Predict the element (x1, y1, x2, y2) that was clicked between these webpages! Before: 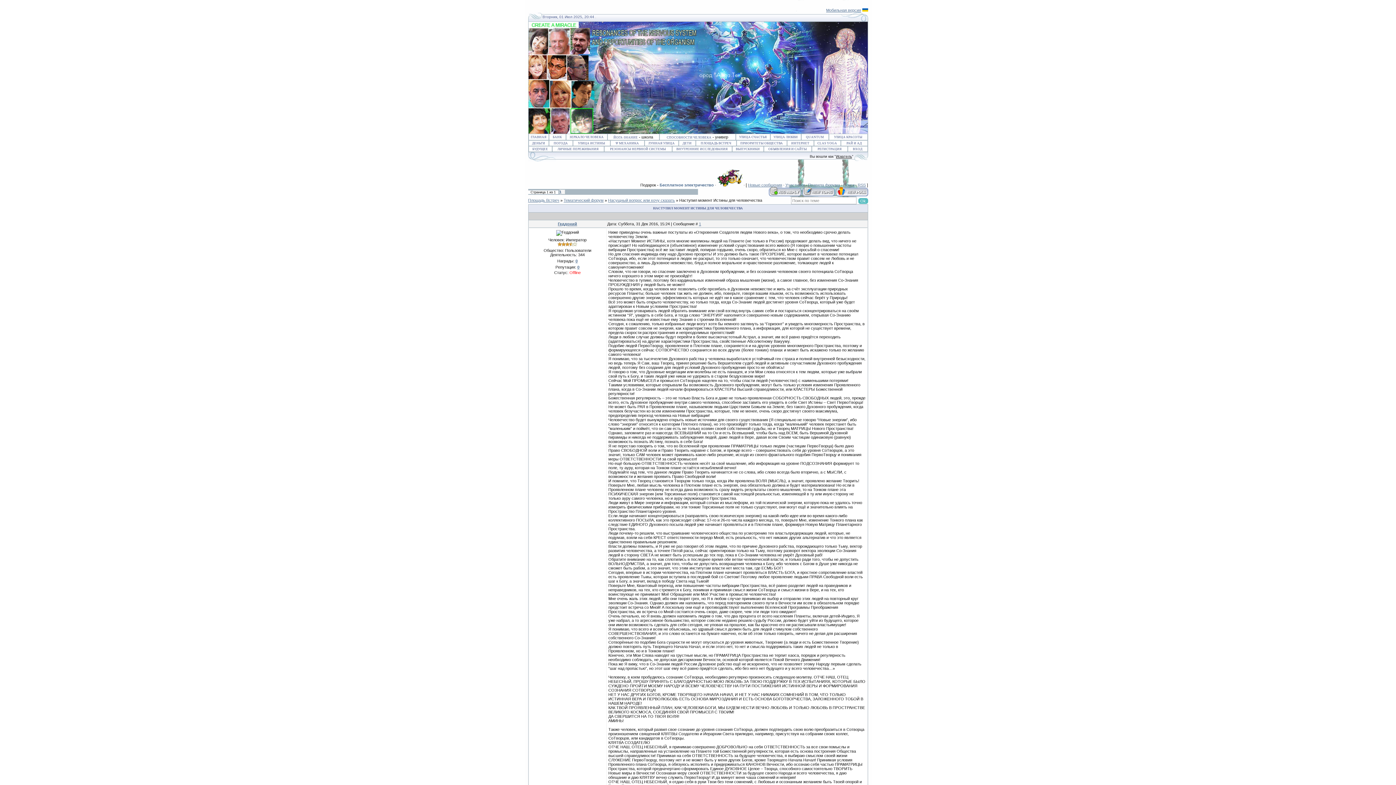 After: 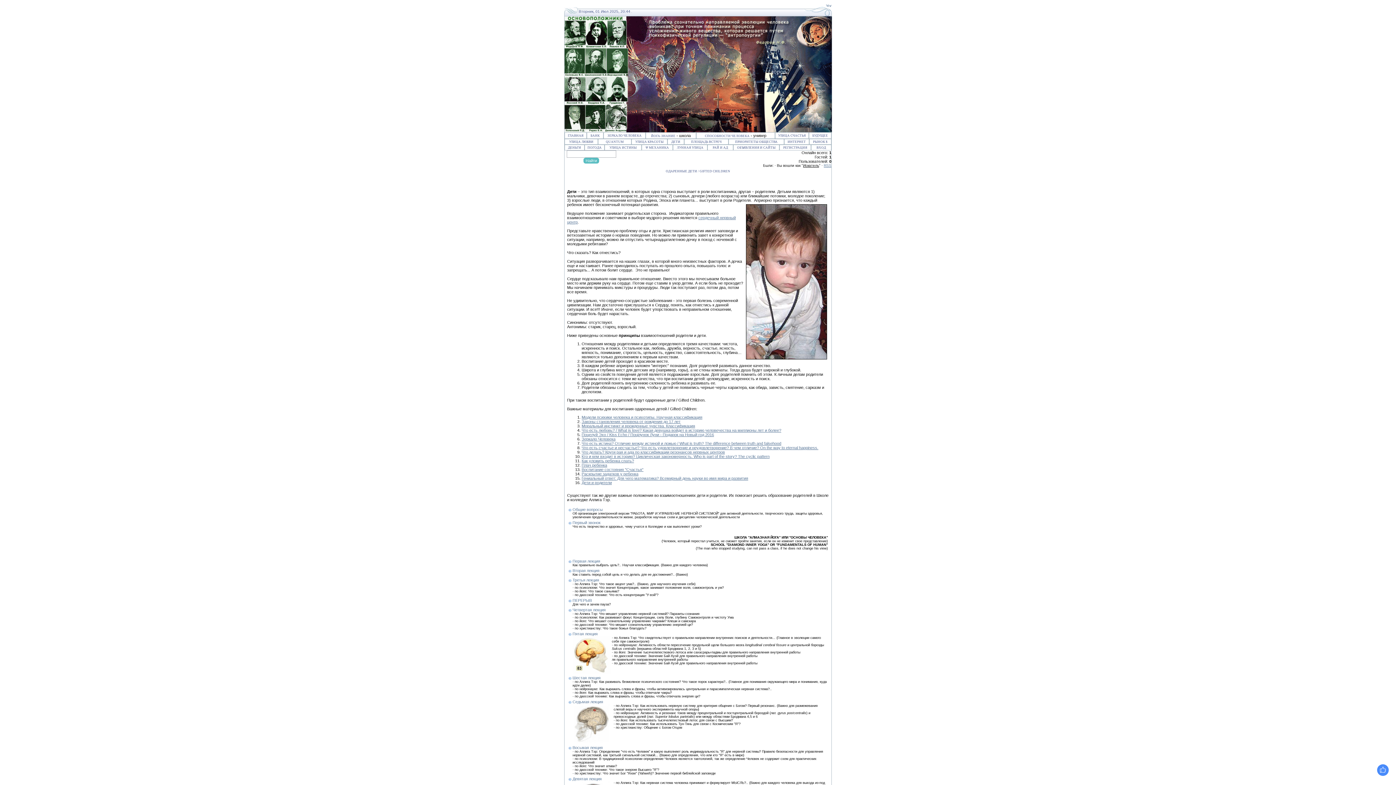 Action: label: ДЕТИ bbox: (682, 141, 691, 145)